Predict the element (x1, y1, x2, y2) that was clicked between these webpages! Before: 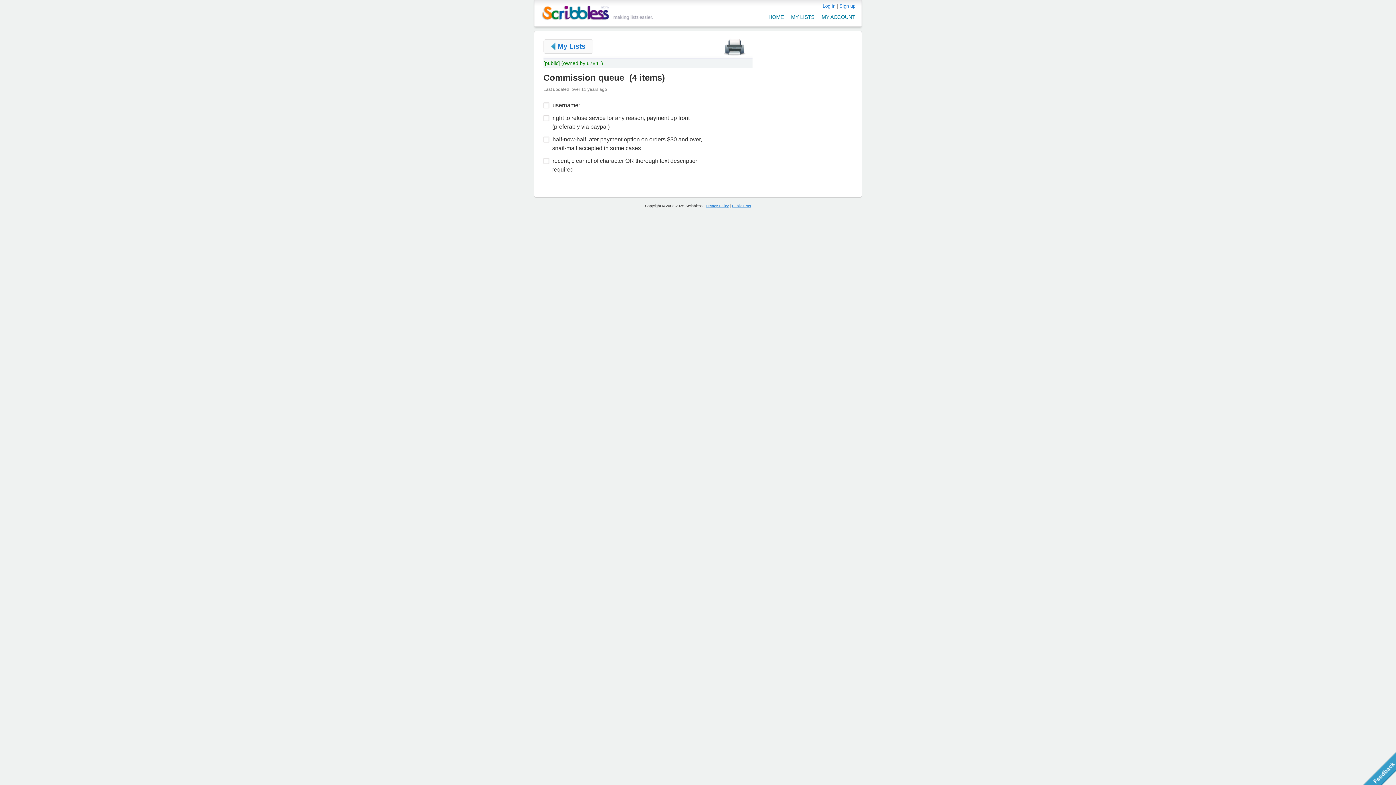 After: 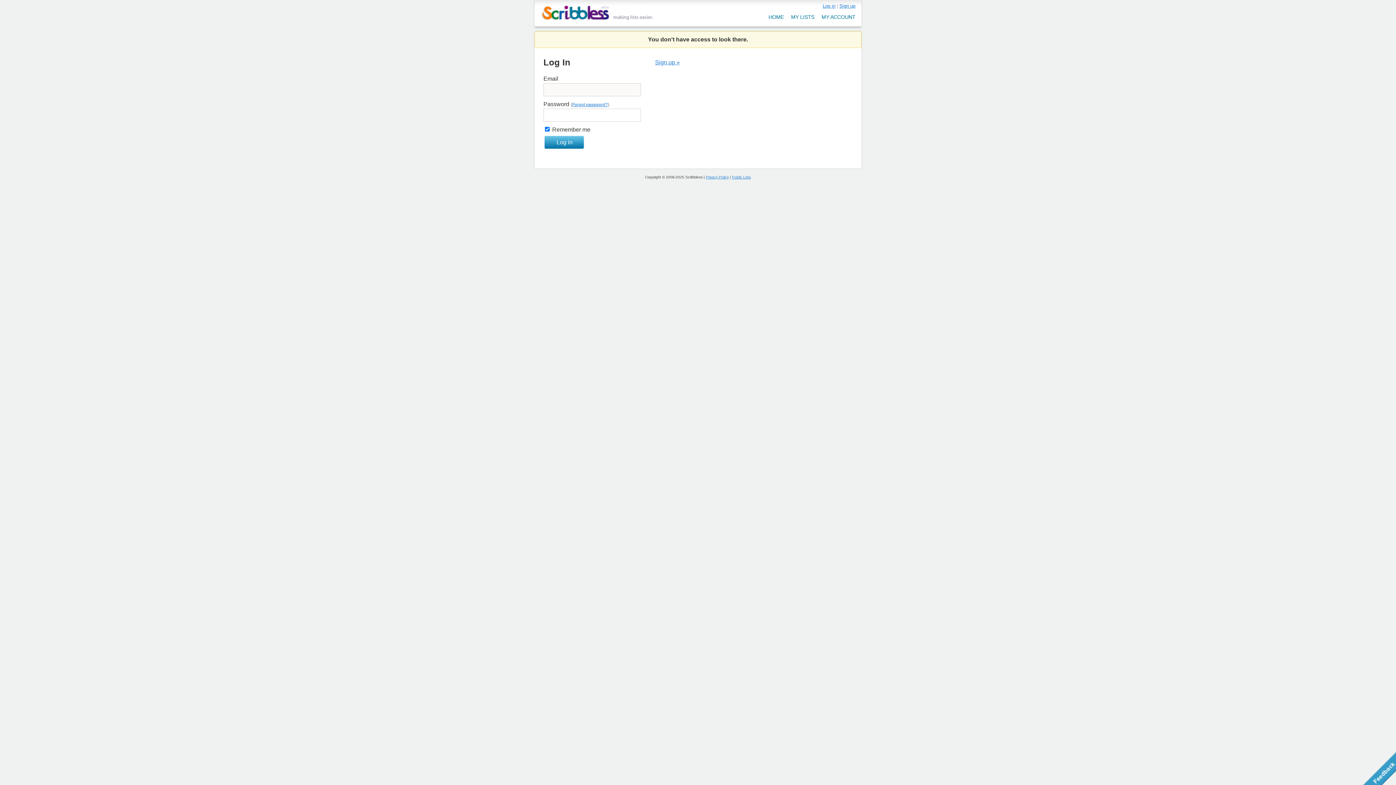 Action: bbox: (551, 41, 585, 51) label: My Lists